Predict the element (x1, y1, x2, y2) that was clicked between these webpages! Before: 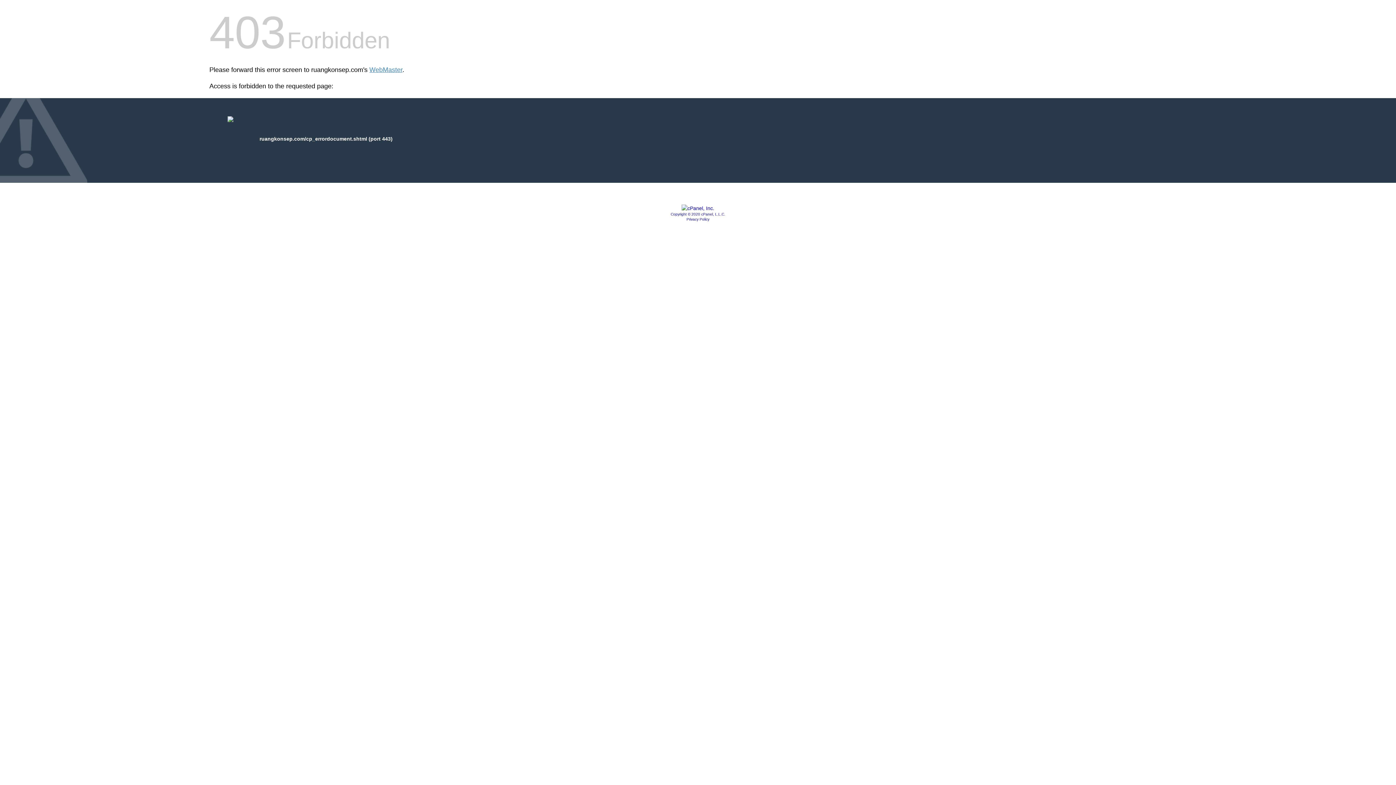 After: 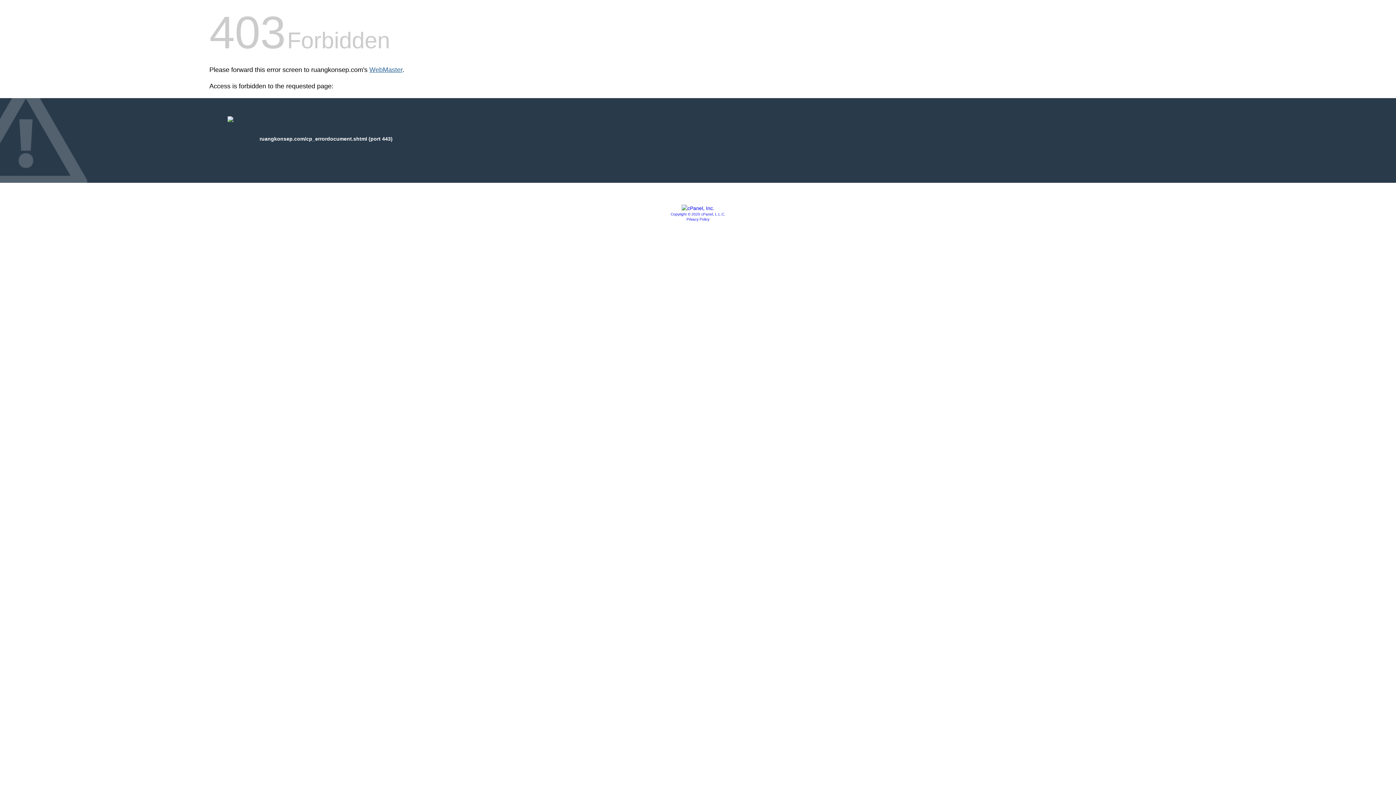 Action: bbox: (369, 66, 402, 73) label: WebMaster